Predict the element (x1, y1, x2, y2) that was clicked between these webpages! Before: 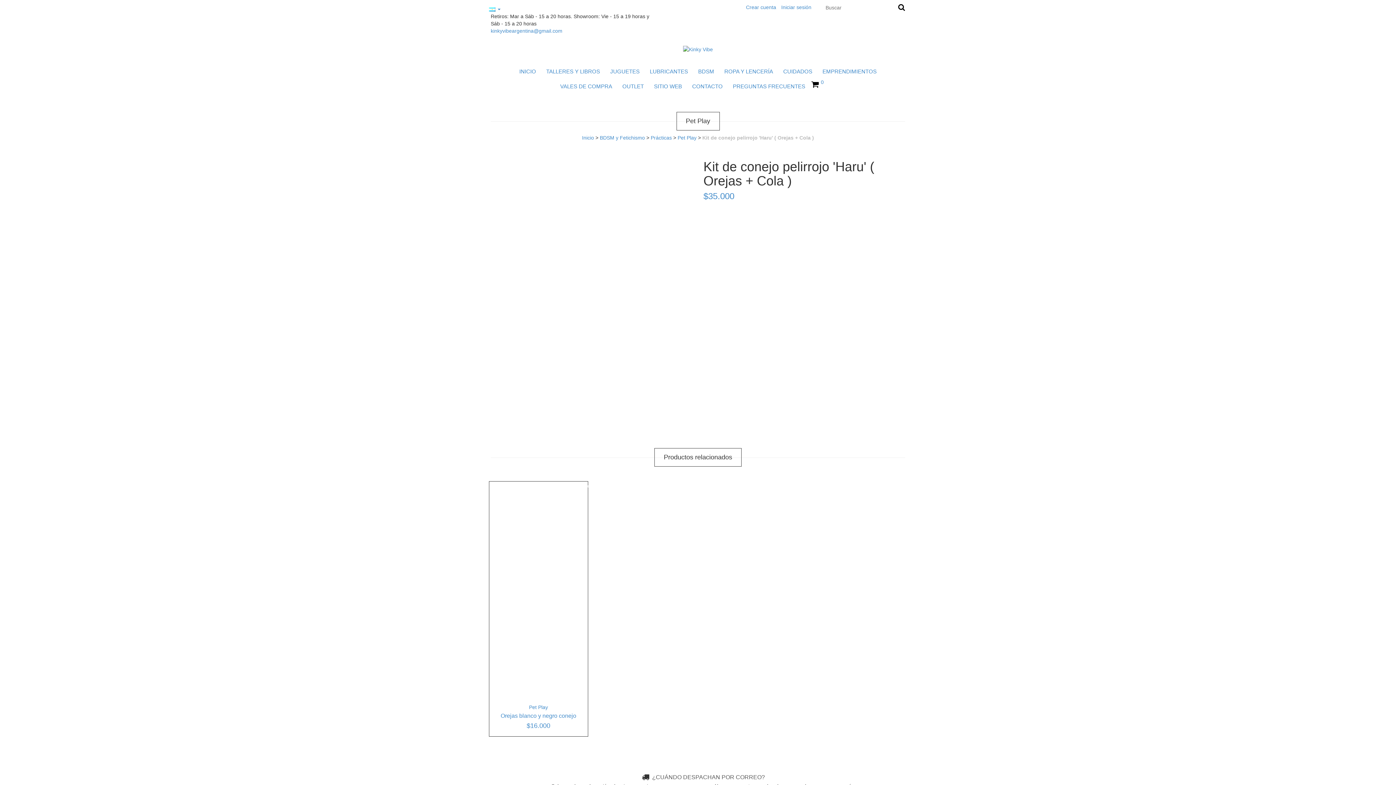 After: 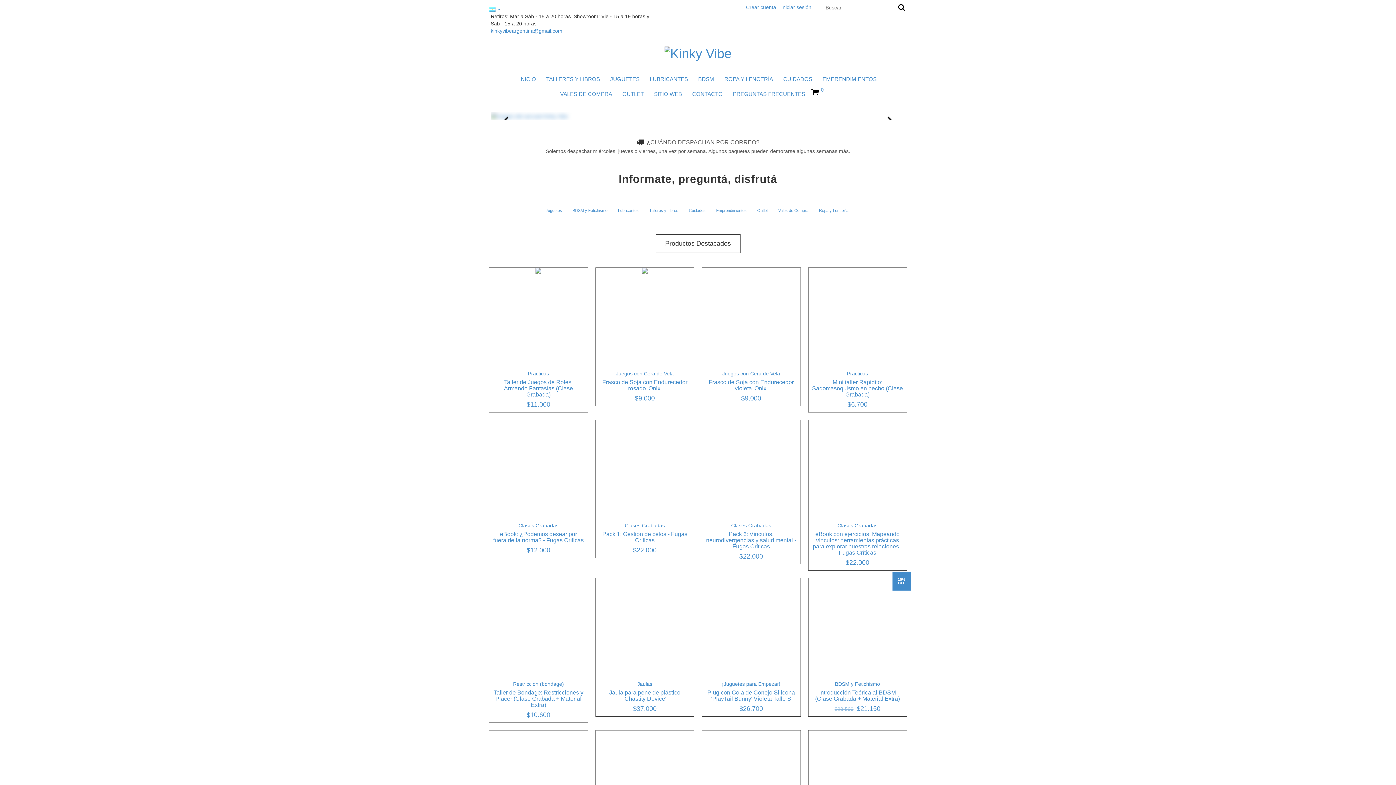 Action: bbox: (515, 64, 540, 79) label: INICIO